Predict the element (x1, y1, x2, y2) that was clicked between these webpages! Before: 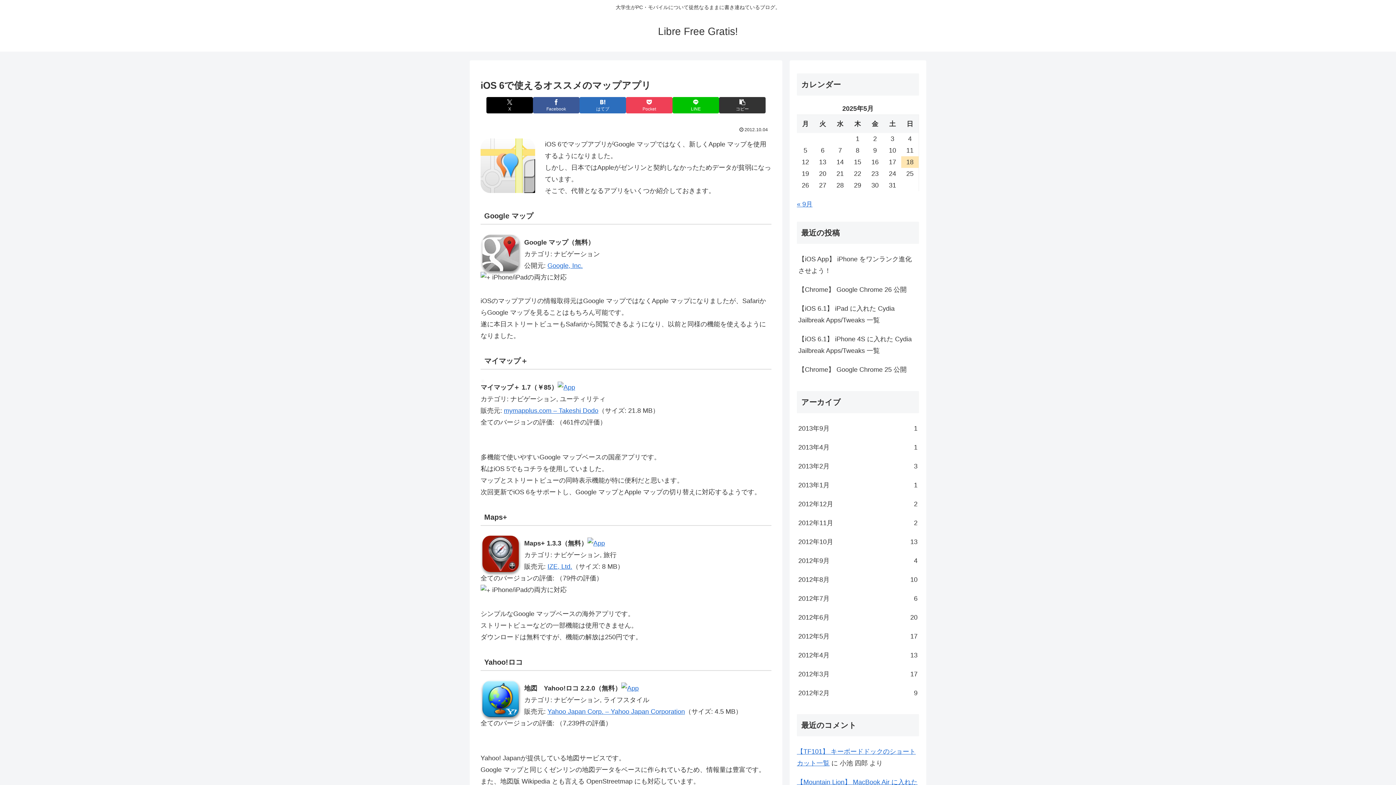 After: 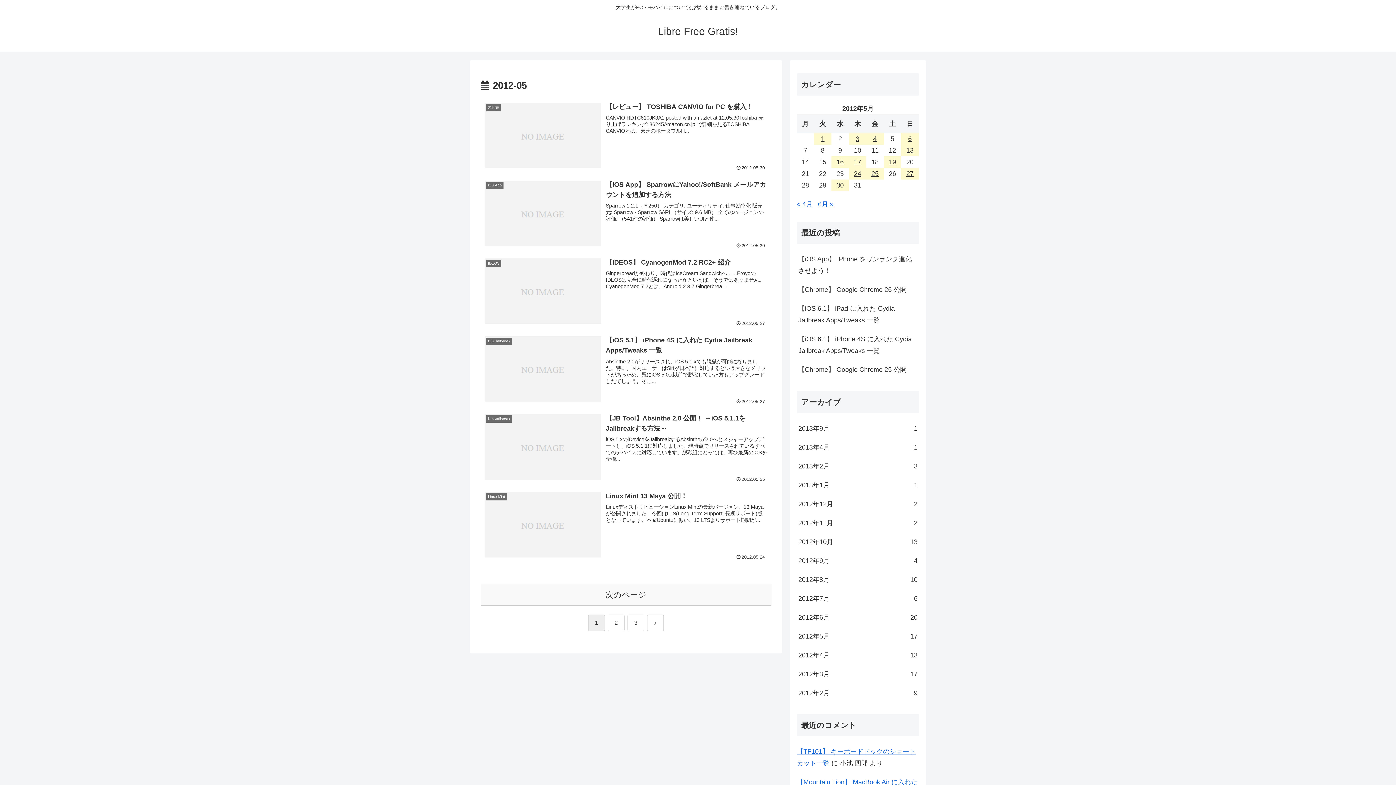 Action: label: 2012年5月
17 bbox: (797, 627, 919, 646)